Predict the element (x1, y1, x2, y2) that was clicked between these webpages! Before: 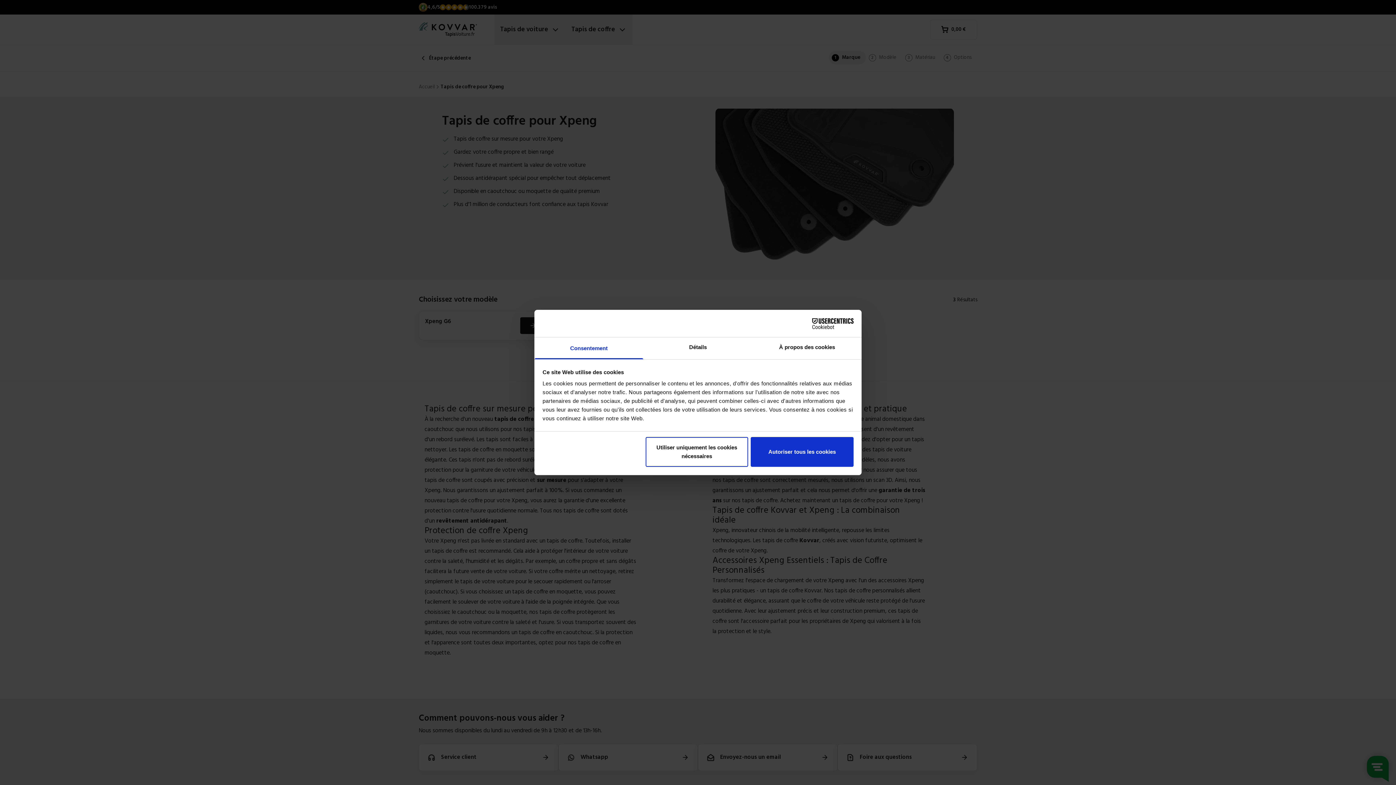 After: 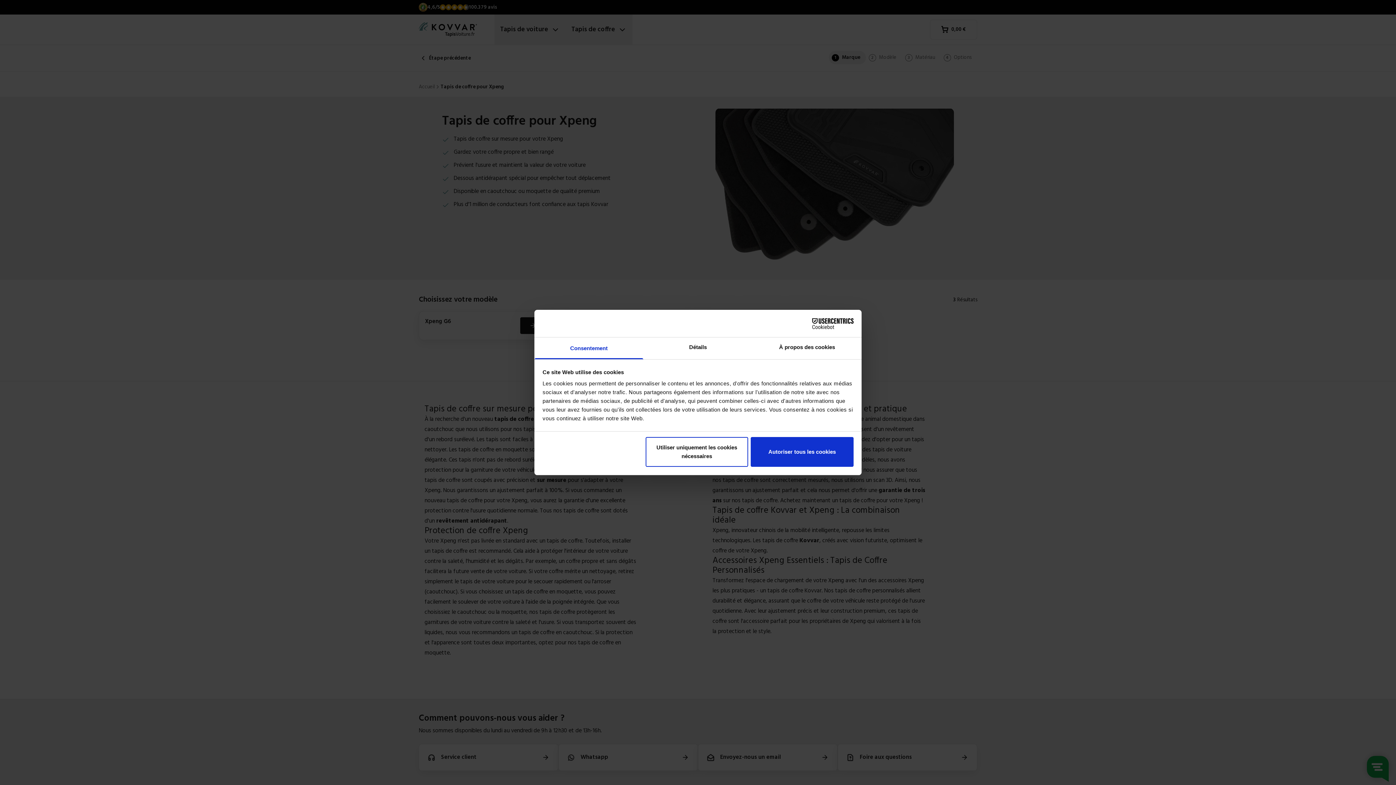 Action: bbox: (534, 337, 643, 359) label: Consentement